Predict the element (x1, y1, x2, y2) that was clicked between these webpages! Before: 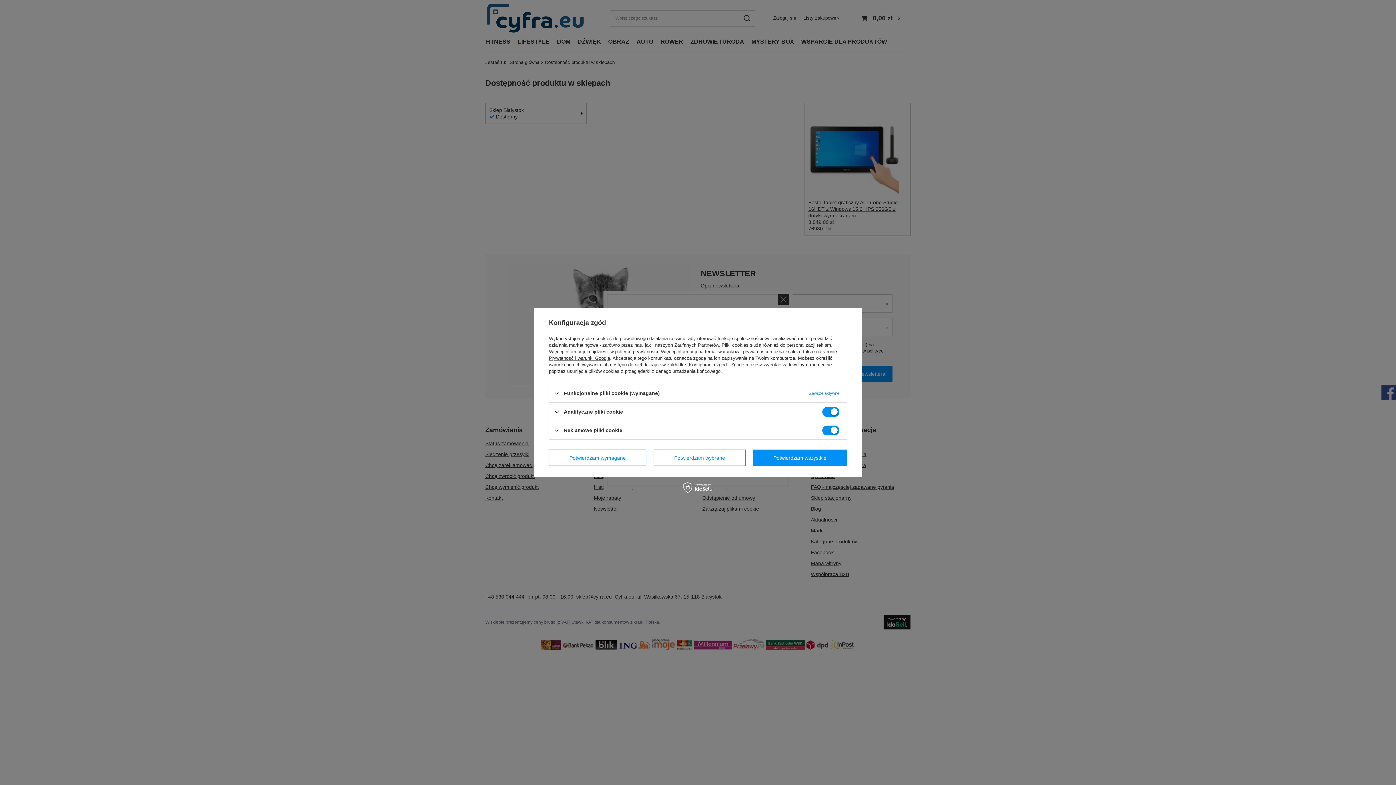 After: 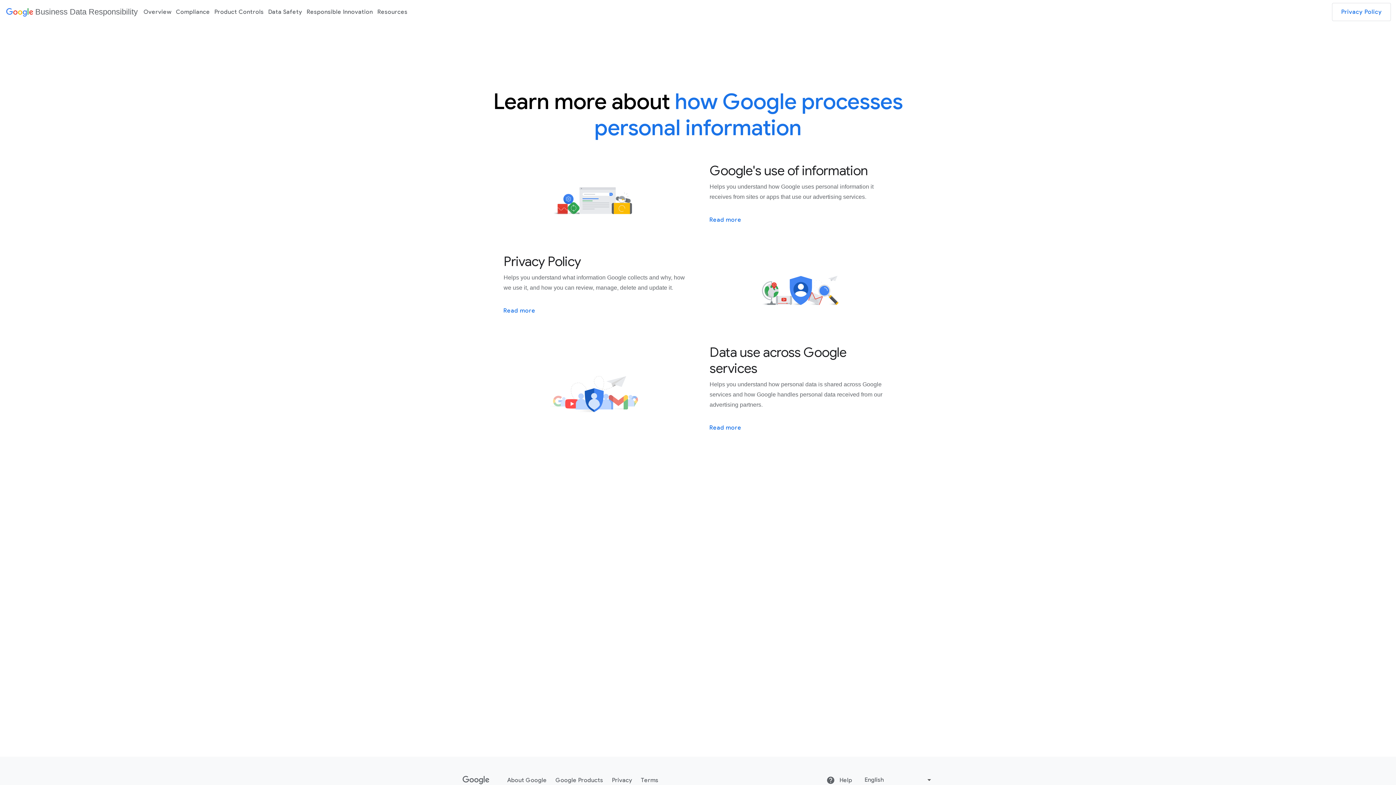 Action: label: Prywatność i warunki Google bbox: (549, 355, 610, 361)